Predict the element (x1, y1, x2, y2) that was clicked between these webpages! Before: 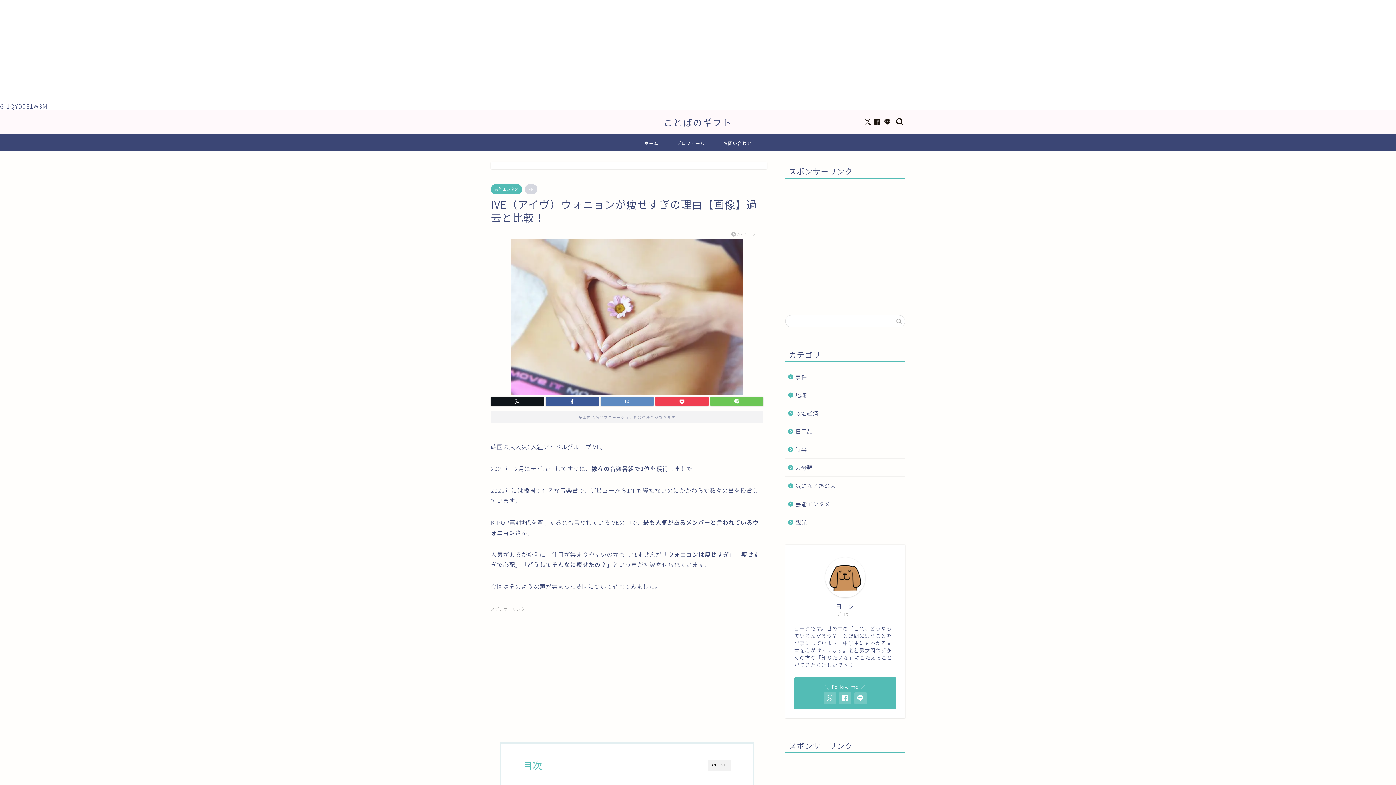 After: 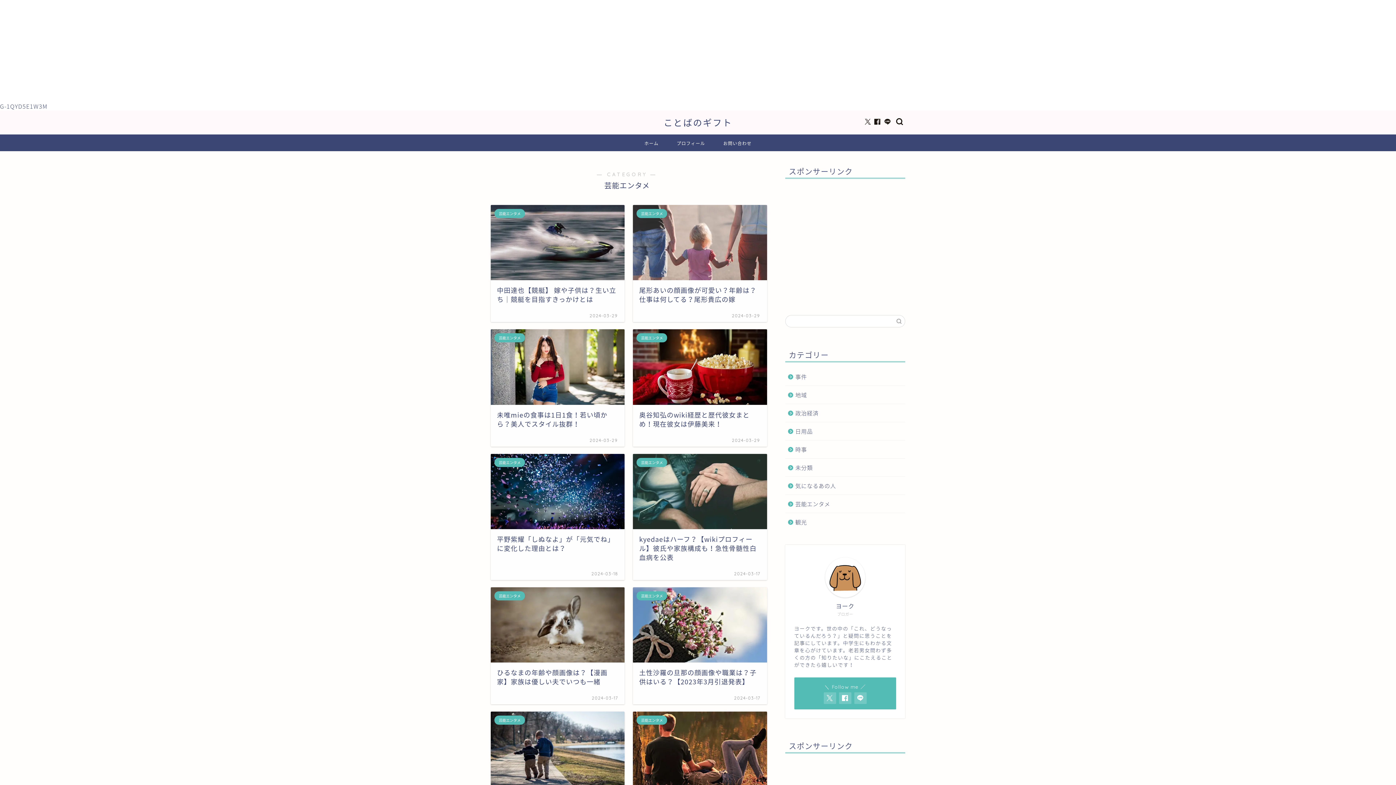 Action: label: 芸能エンタメ bbox: (785, 495, 904, 513)